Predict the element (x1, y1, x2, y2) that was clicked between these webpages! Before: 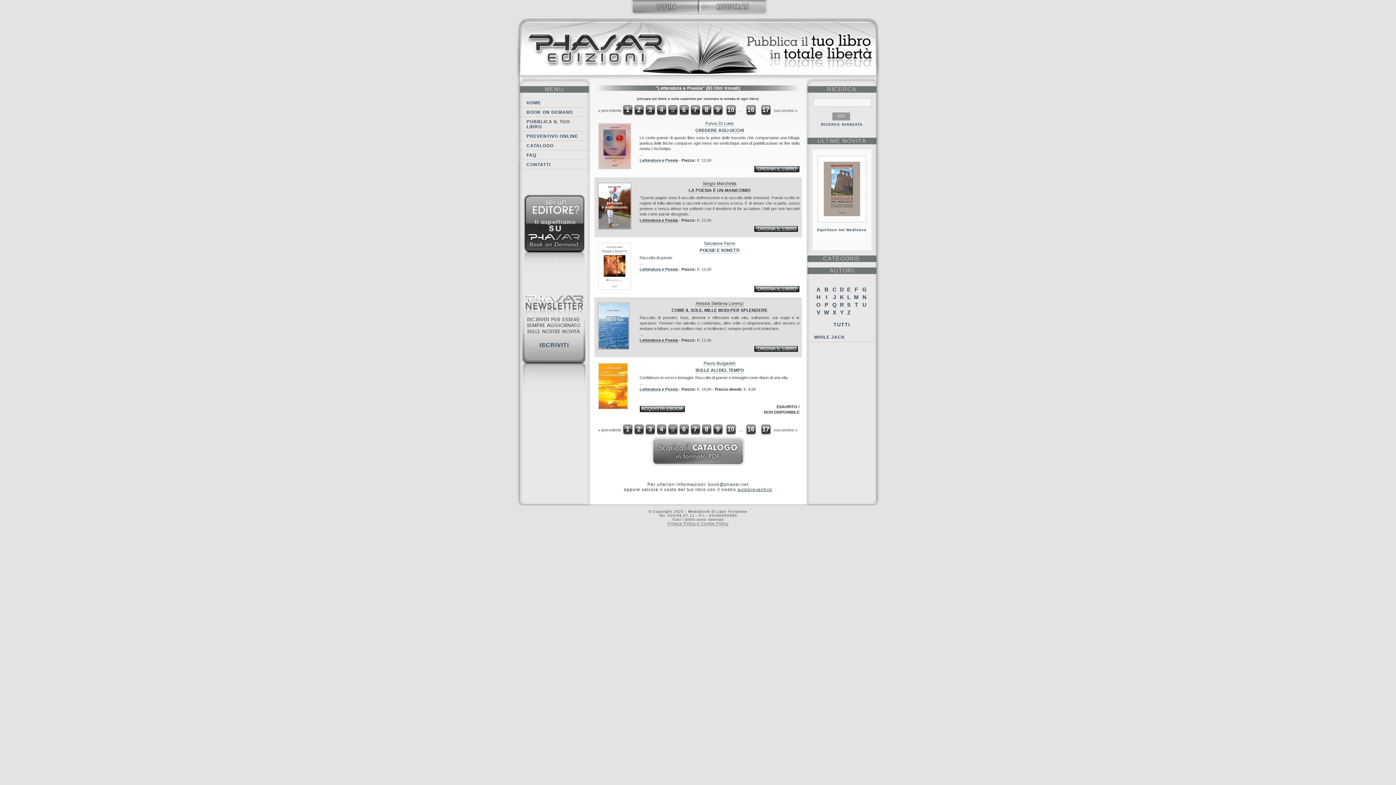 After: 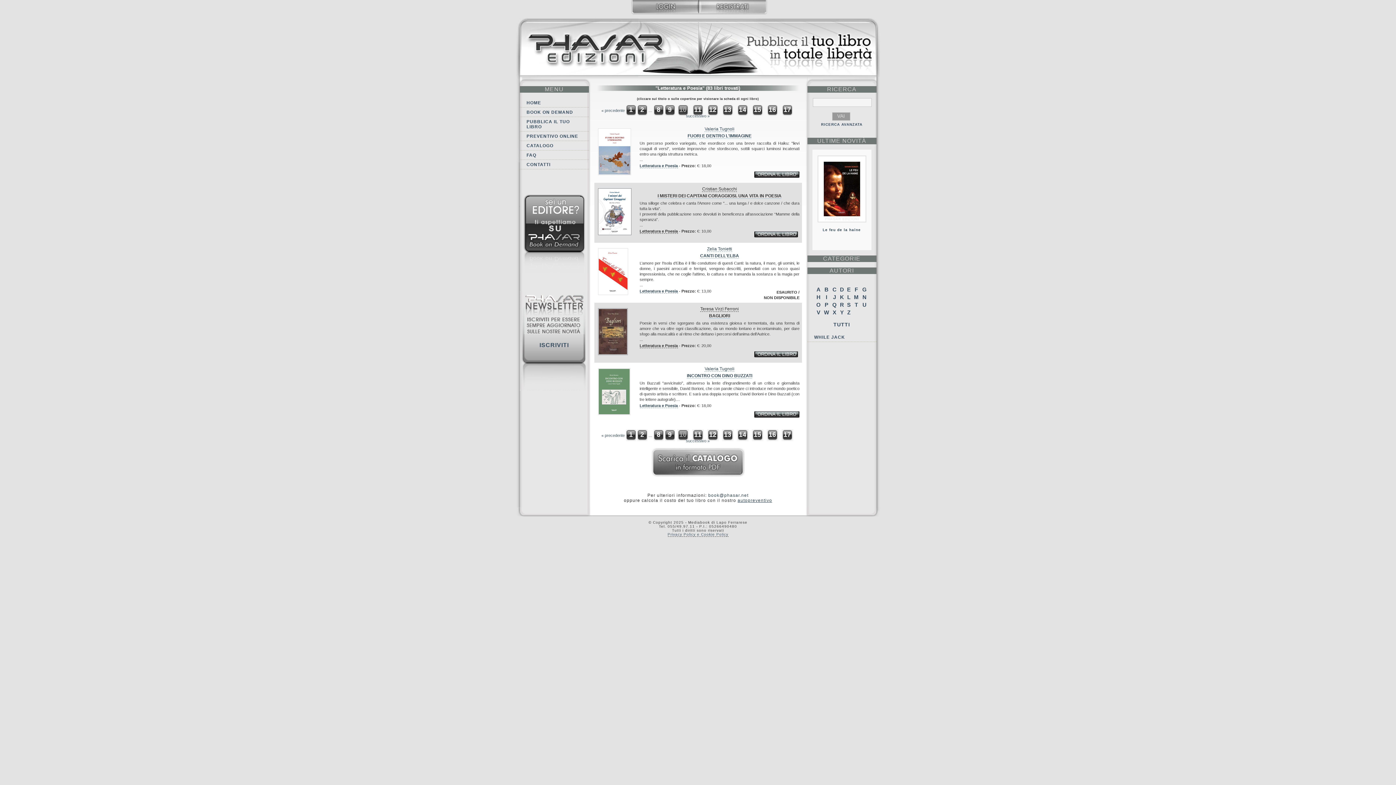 Action: bbox: (724, 421, 738, 438) label: 10